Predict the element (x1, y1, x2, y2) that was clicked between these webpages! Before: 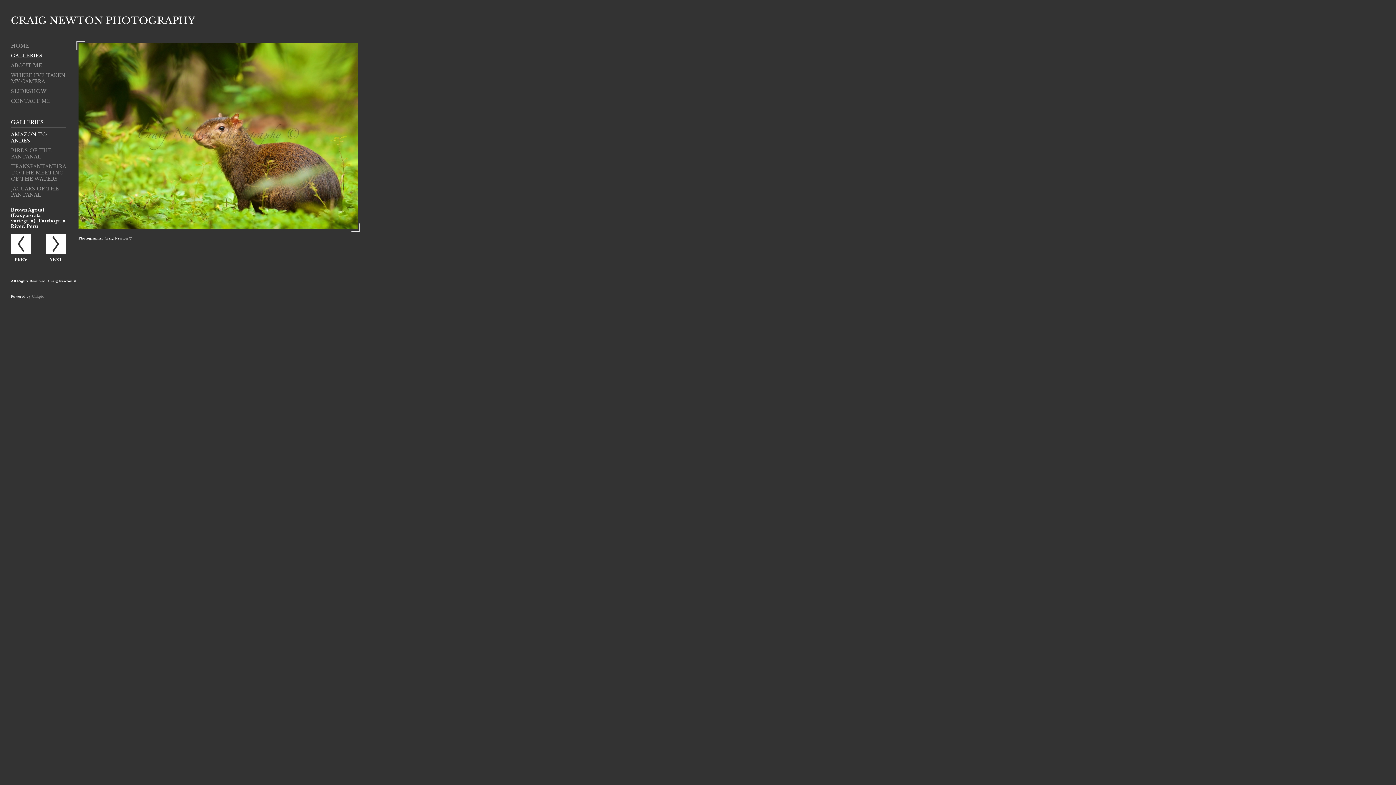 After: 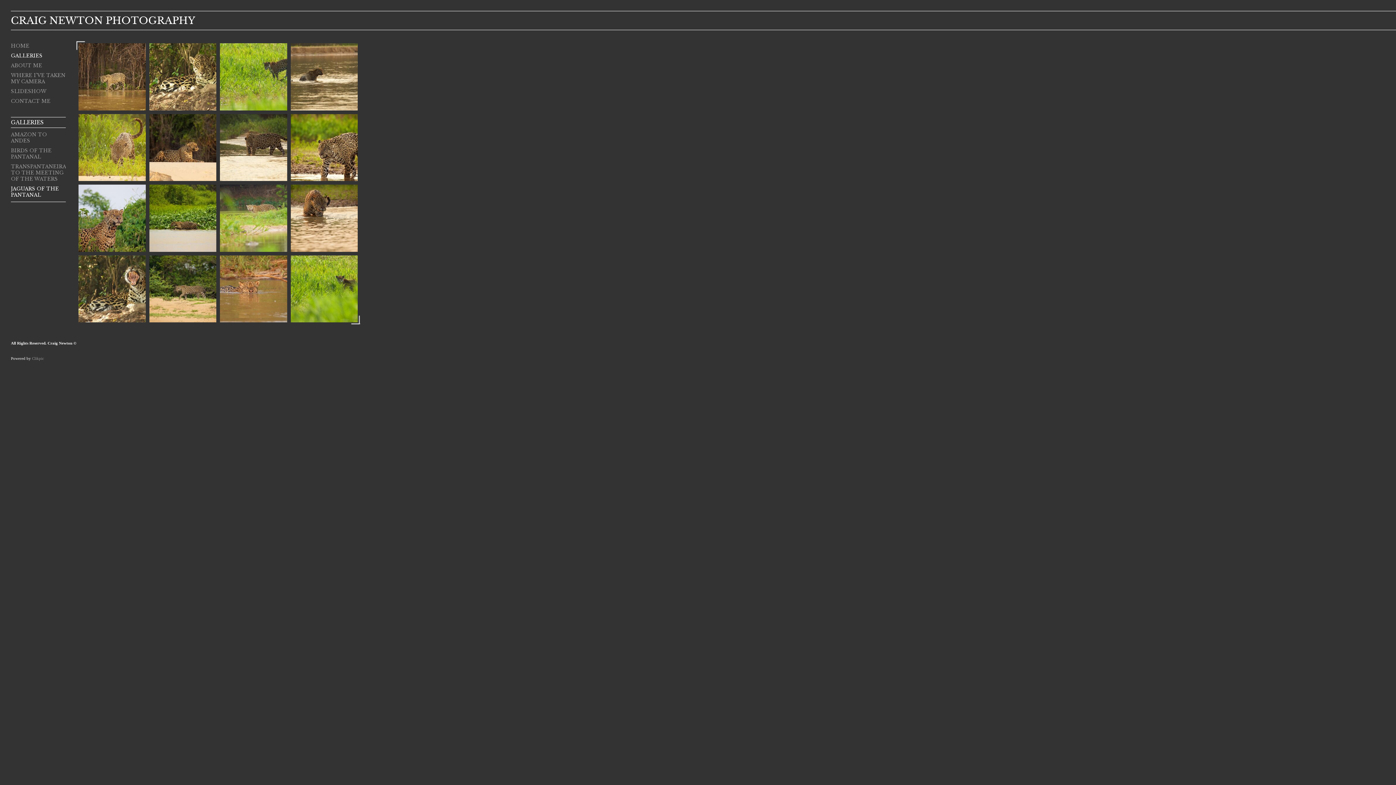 Action: label: JAGUARS OF THE PANTANAL bbox: (10, 184, 65, 200)